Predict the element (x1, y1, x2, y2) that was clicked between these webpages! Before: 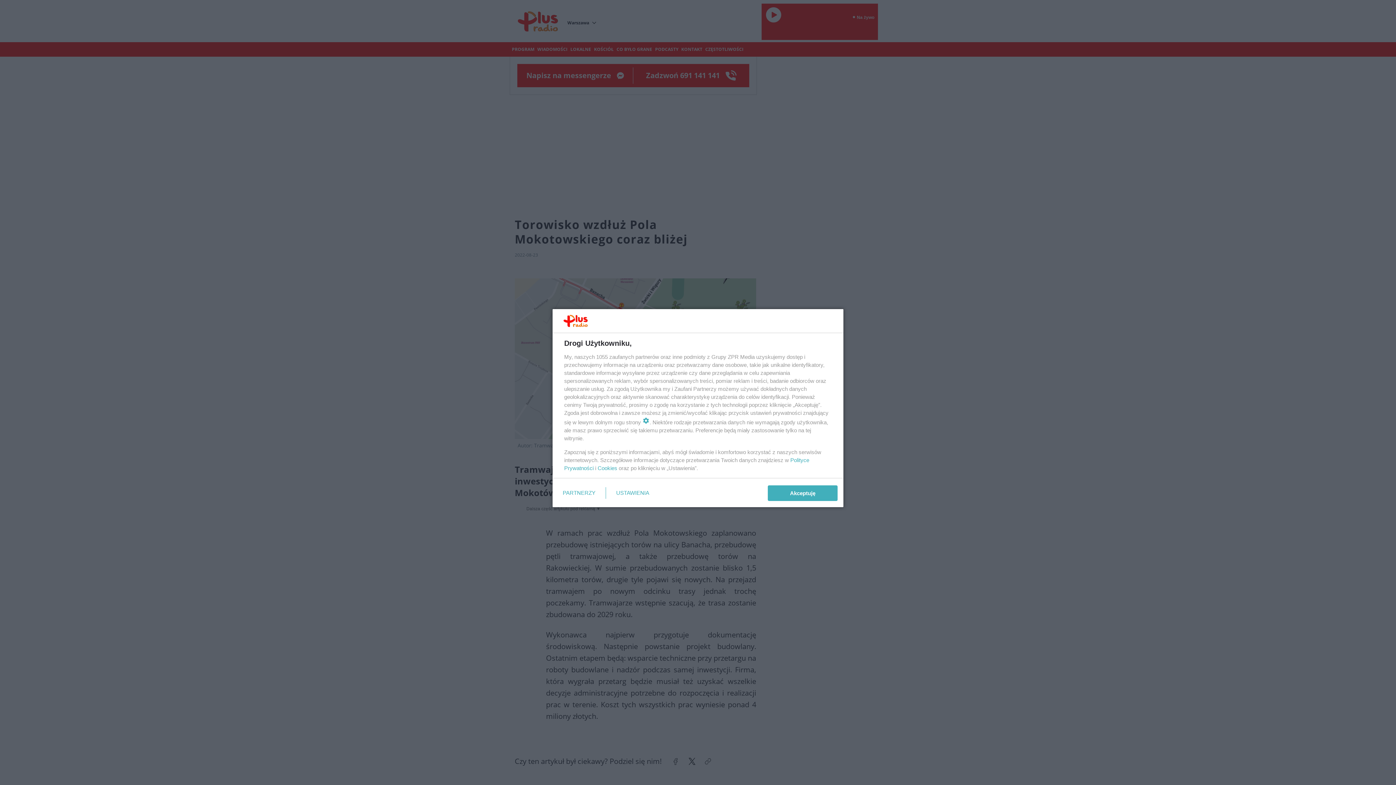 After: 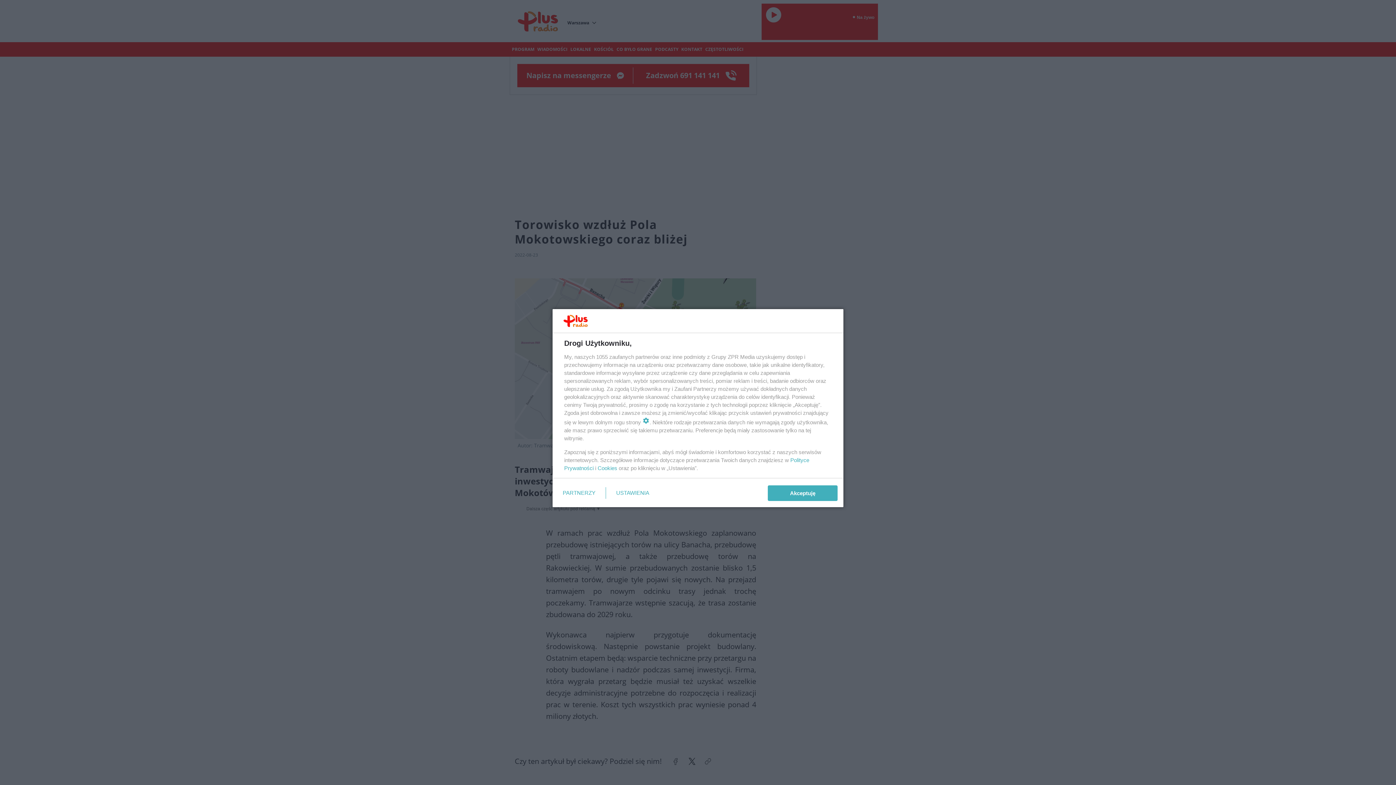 Action: label: Cookies bbox: (597, 465, 617, 471)